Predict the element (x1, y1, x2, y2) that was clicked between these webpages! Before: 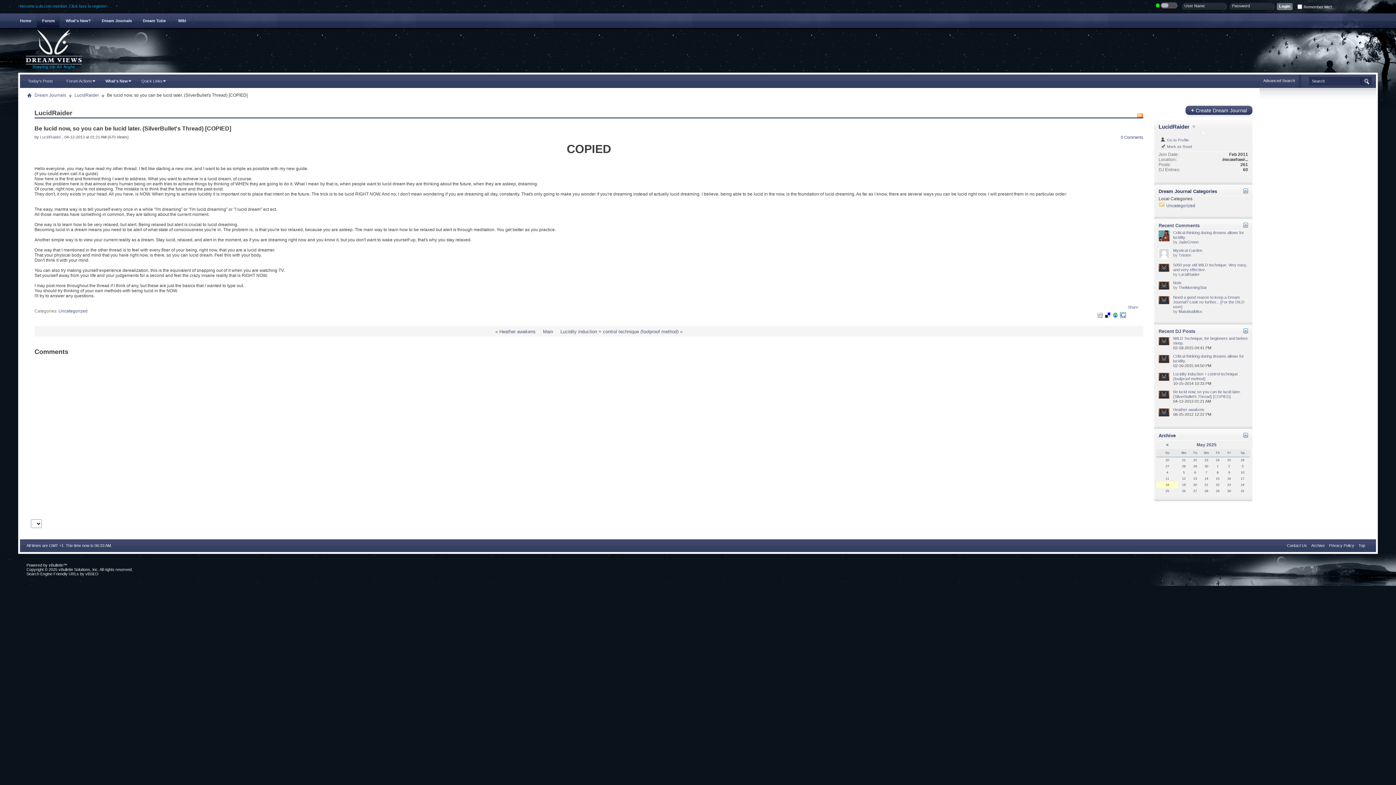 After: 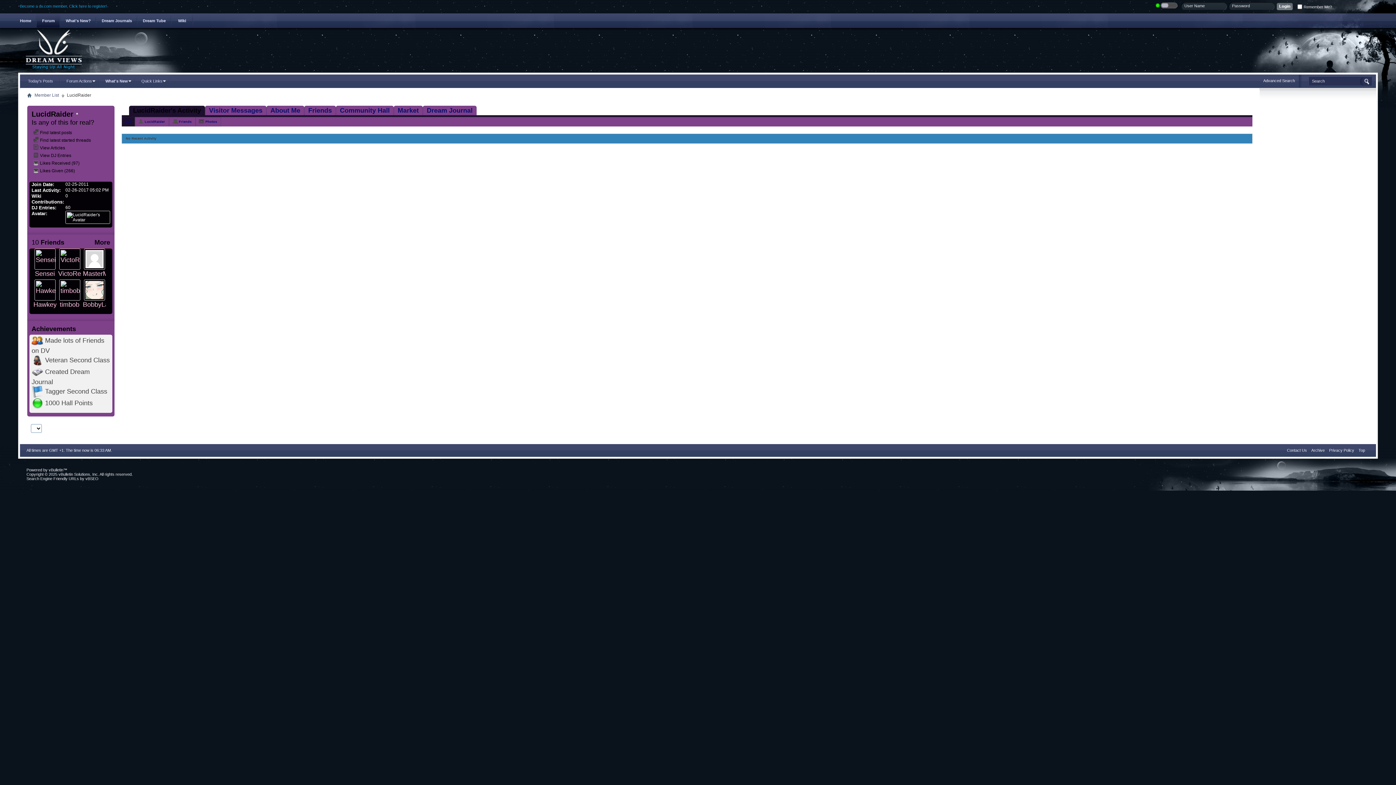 Action: label: LucidRaider bbox: (40, 134, 61, 139)